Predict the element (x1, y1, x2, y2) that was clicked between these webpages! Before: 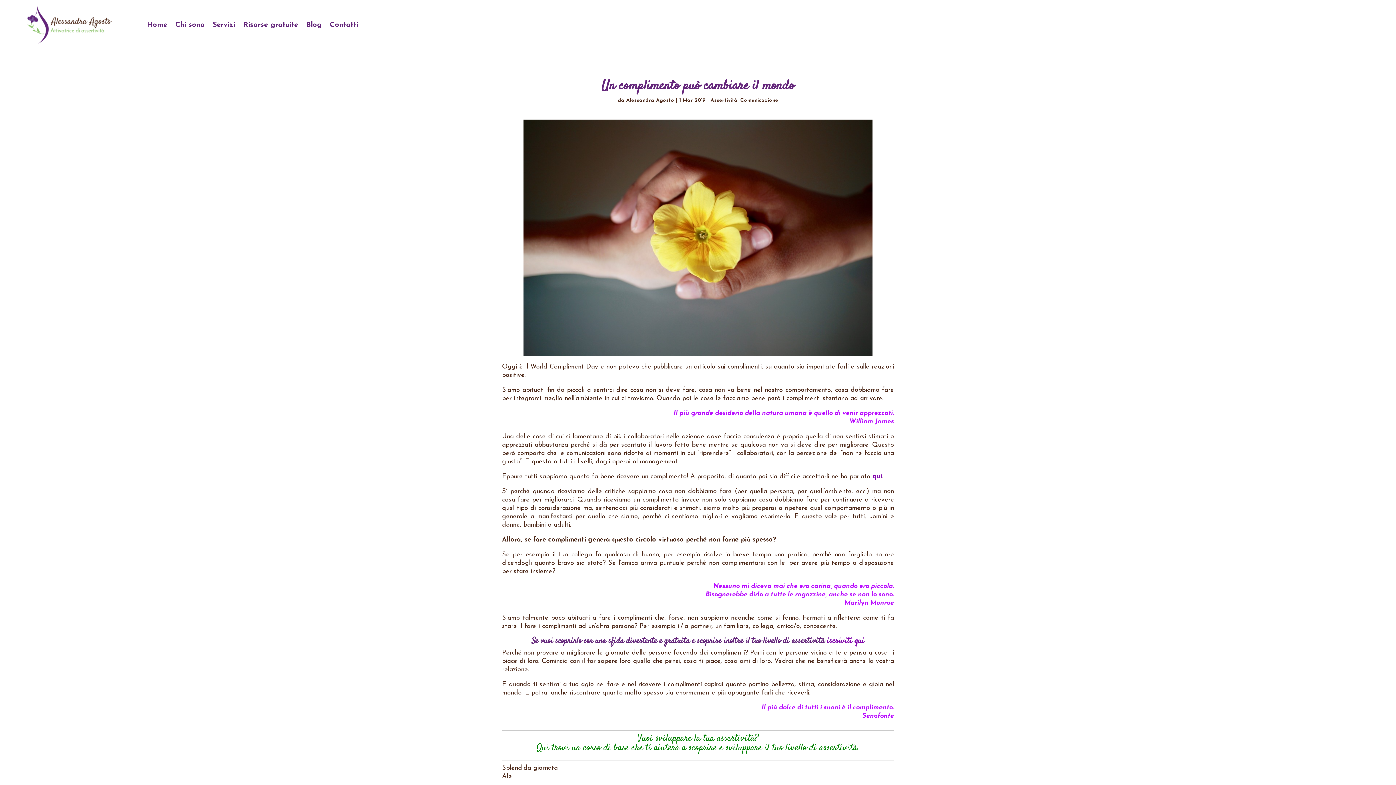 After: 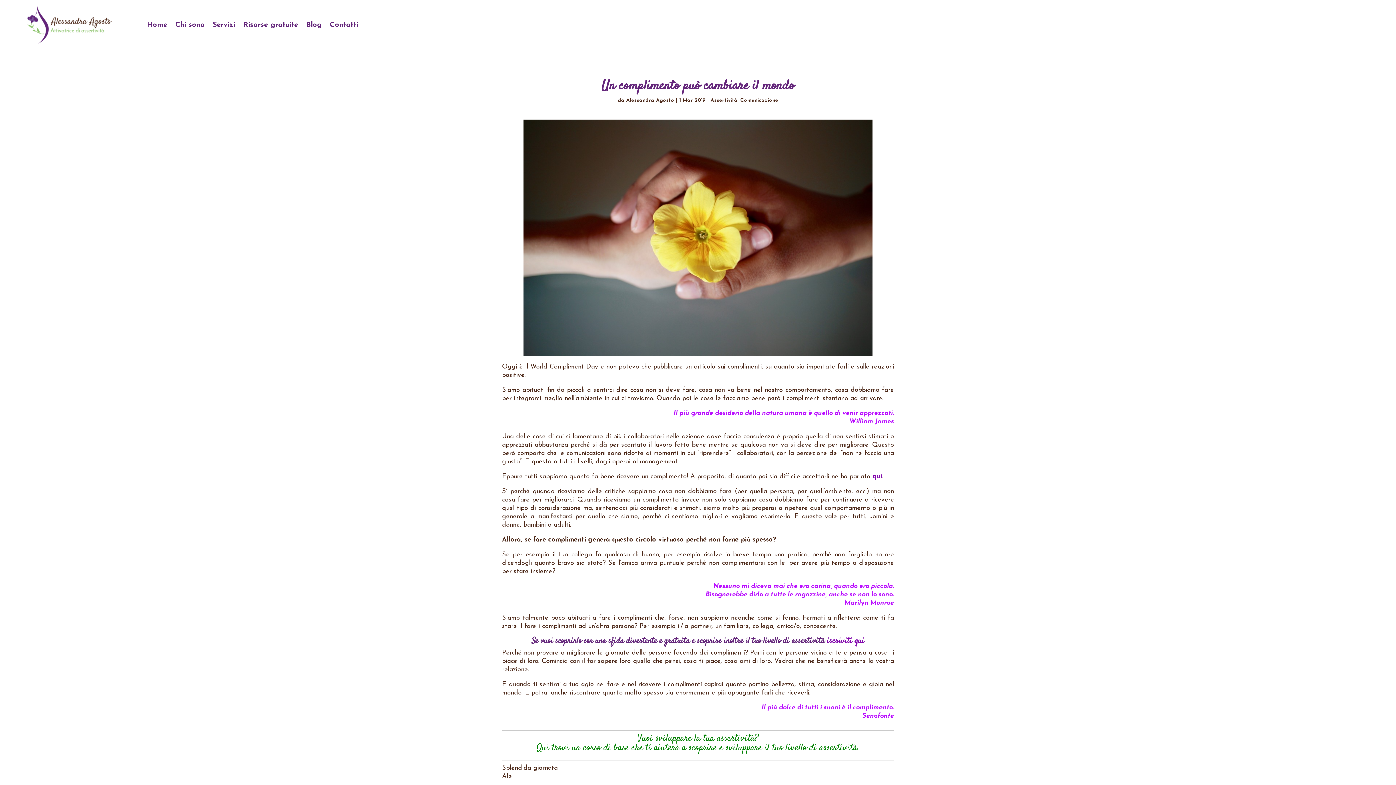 Action: label: qui bbox: (872, 473, 882, 480)